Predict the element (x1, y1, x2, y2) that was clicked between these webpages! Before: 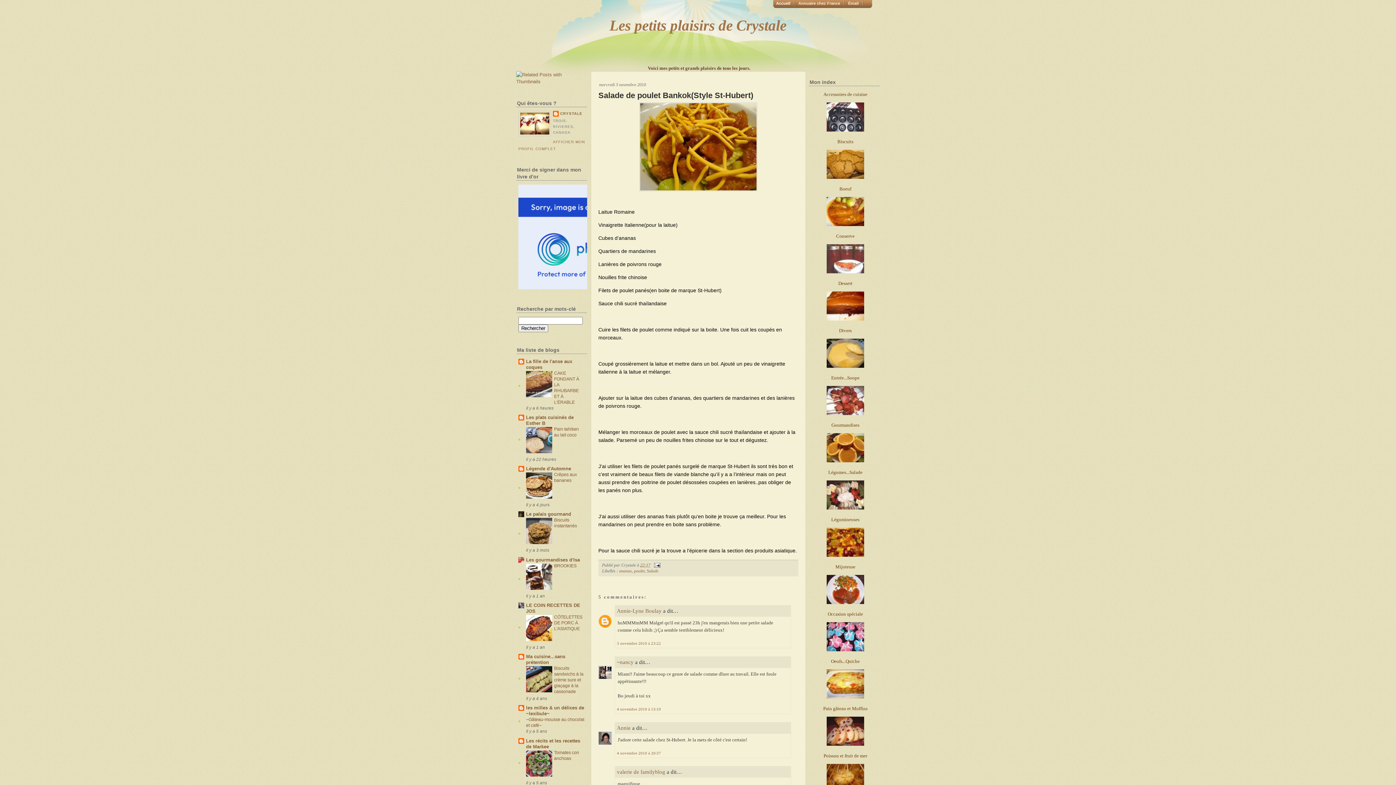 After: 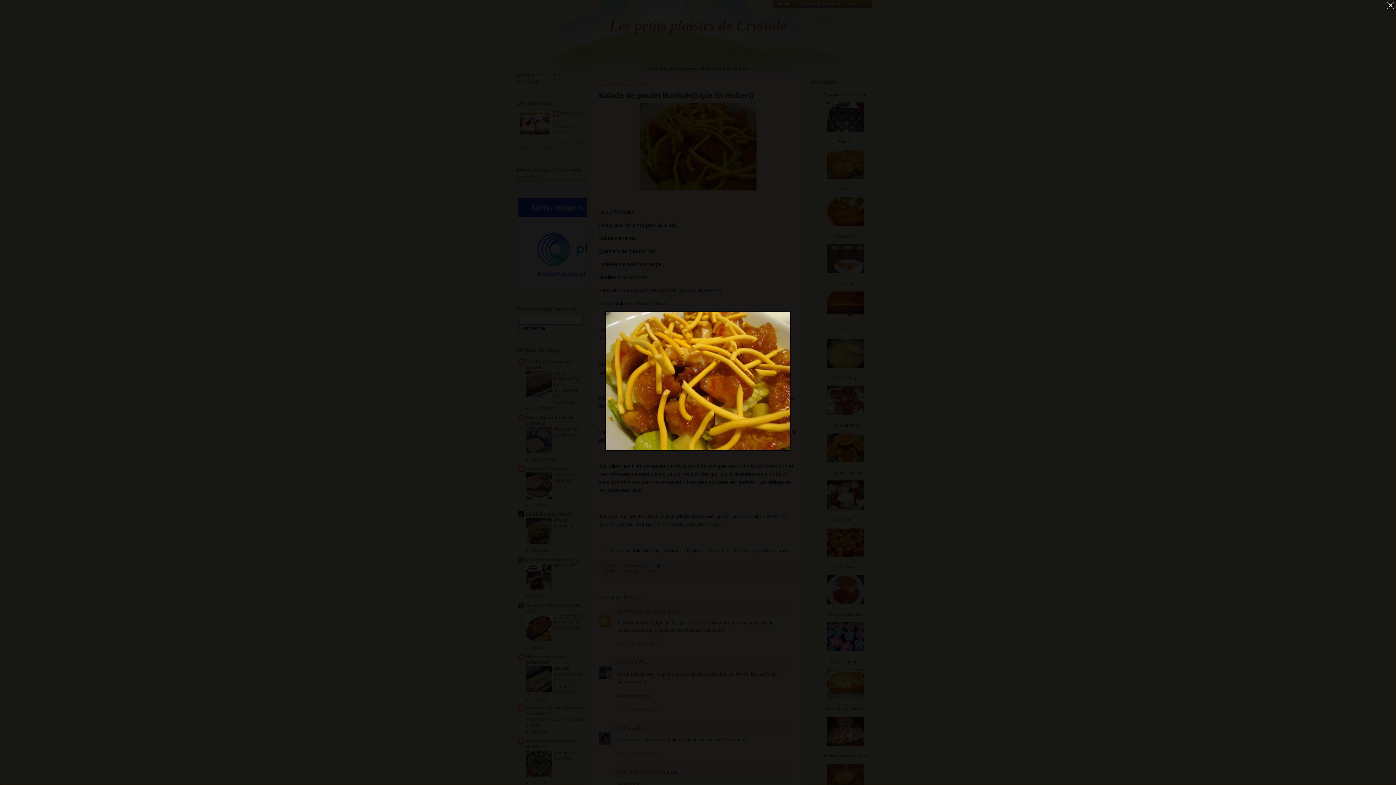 Action: bbox: (598, 102, 798, 191)